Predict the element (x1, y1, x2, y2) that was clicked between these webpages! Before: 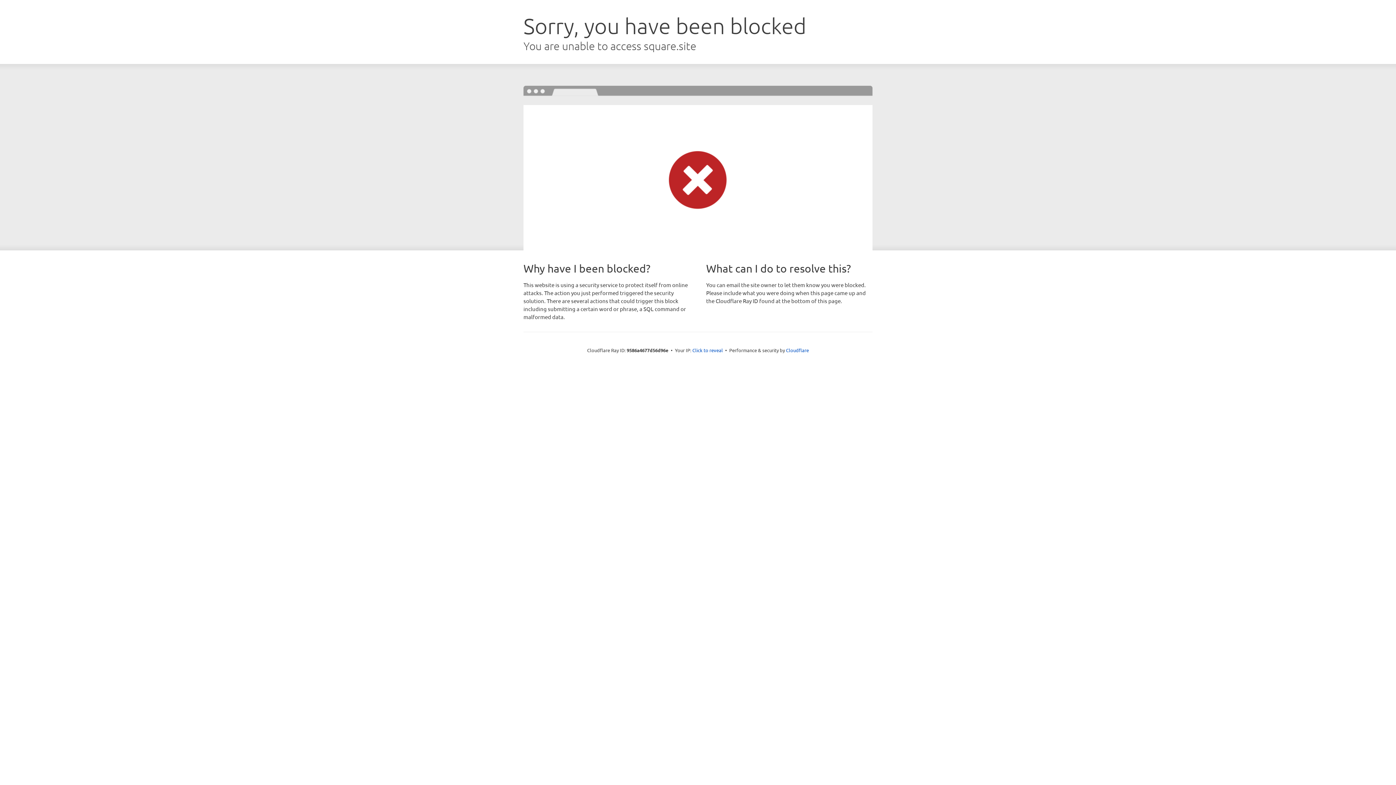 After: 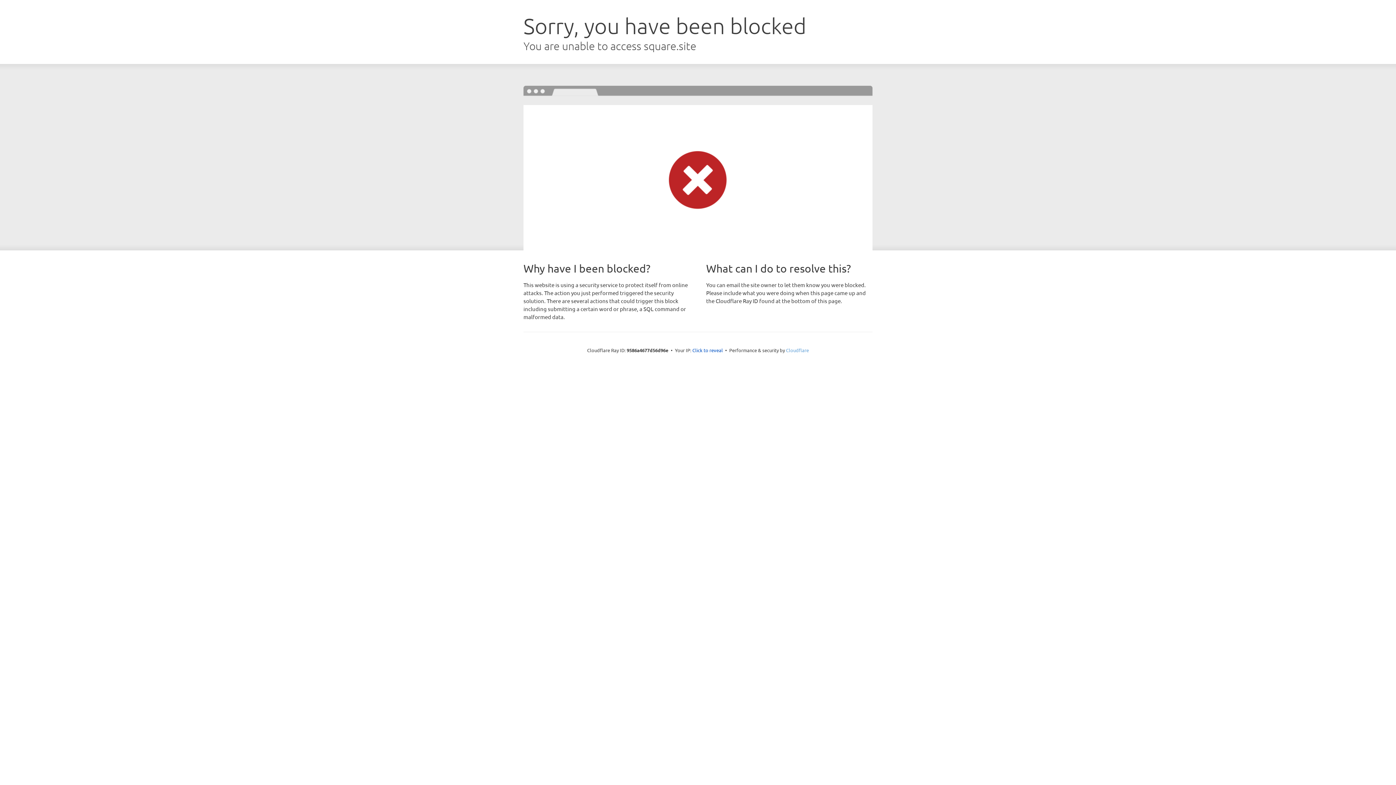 Action: bbox: (786, 347, 809, 353) label: Cloudflare